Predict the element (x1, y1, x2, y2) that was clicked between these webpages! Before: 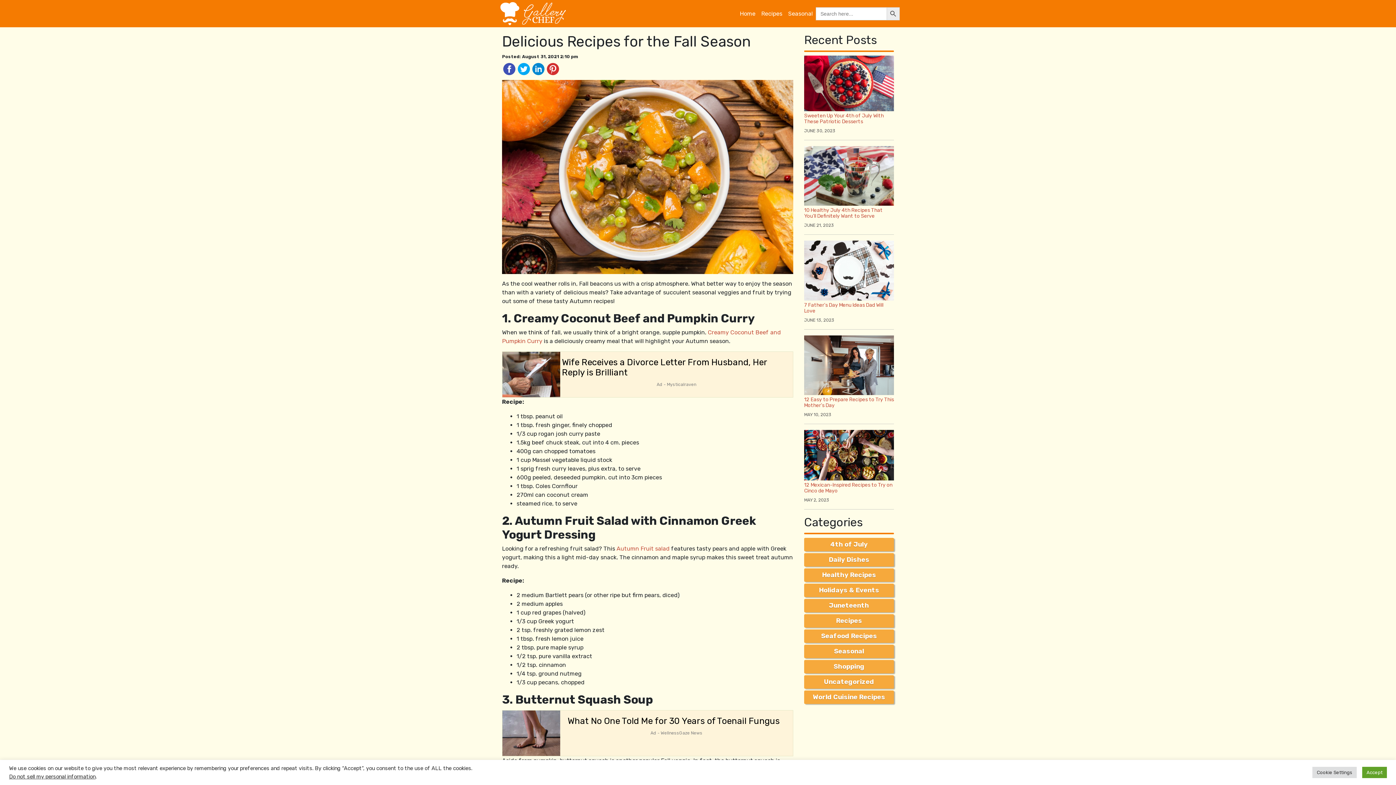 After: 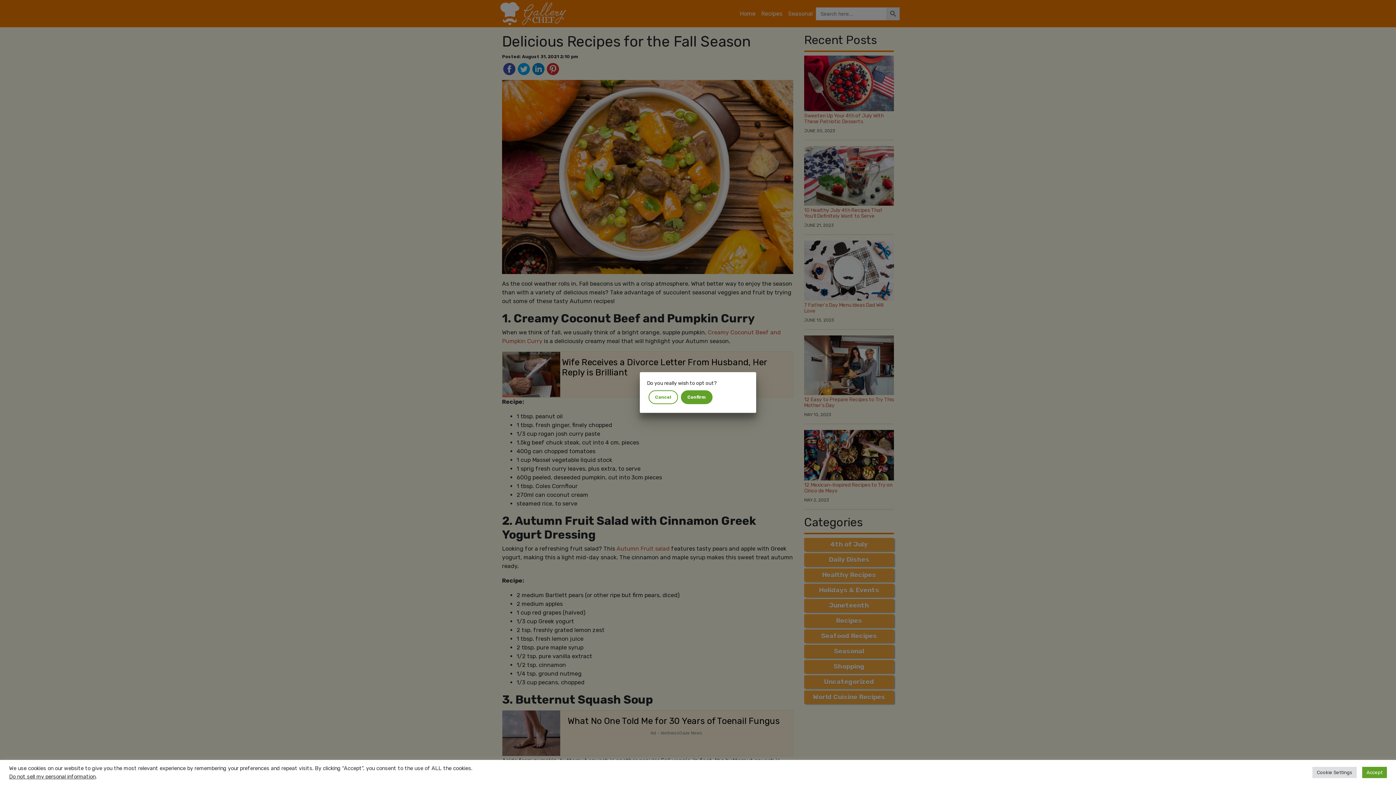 Action: label: Do not sell my personal information bbox: (9, 773, 95, 780)